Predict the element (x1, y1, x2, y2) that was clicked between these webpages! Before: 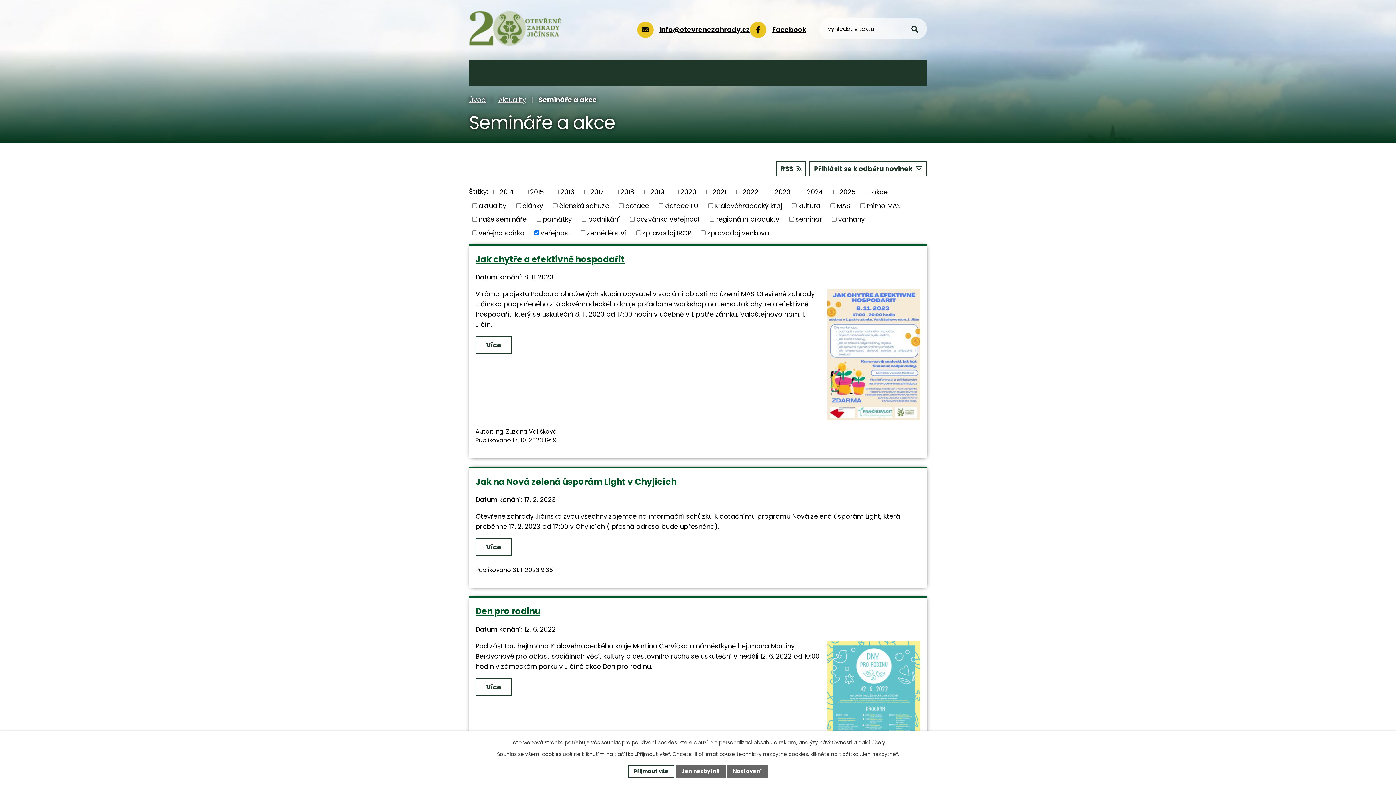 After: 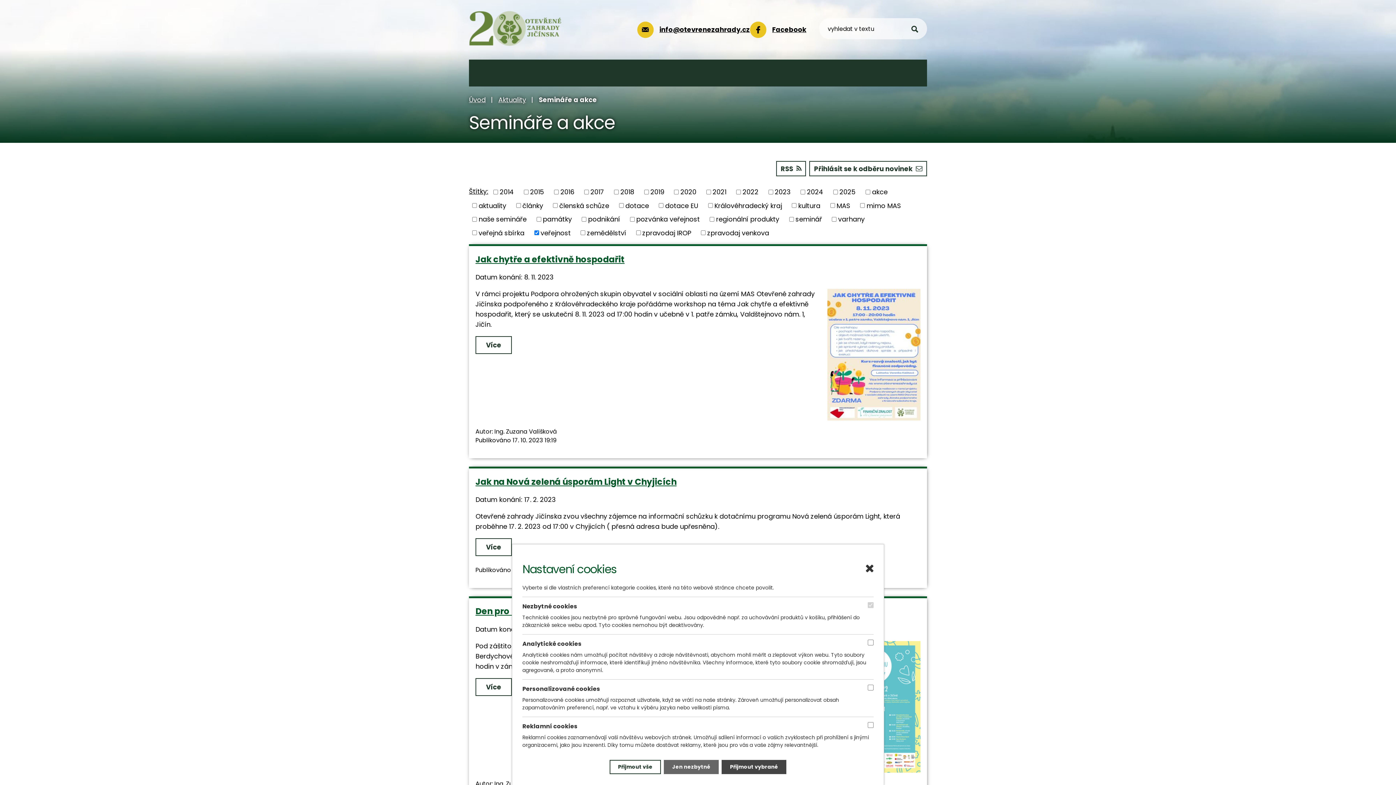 Action: bbox: (727, 765, 768, 778) label: Nastavení